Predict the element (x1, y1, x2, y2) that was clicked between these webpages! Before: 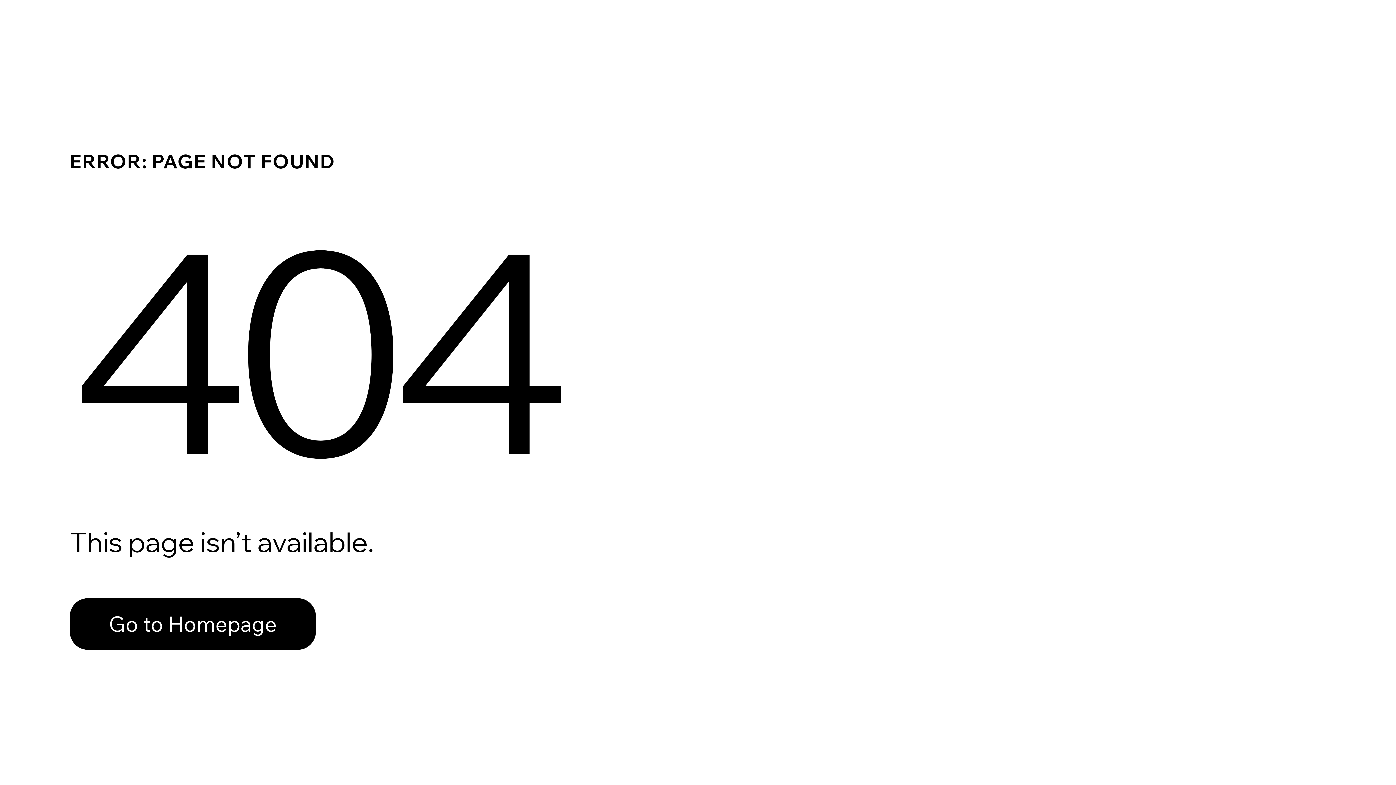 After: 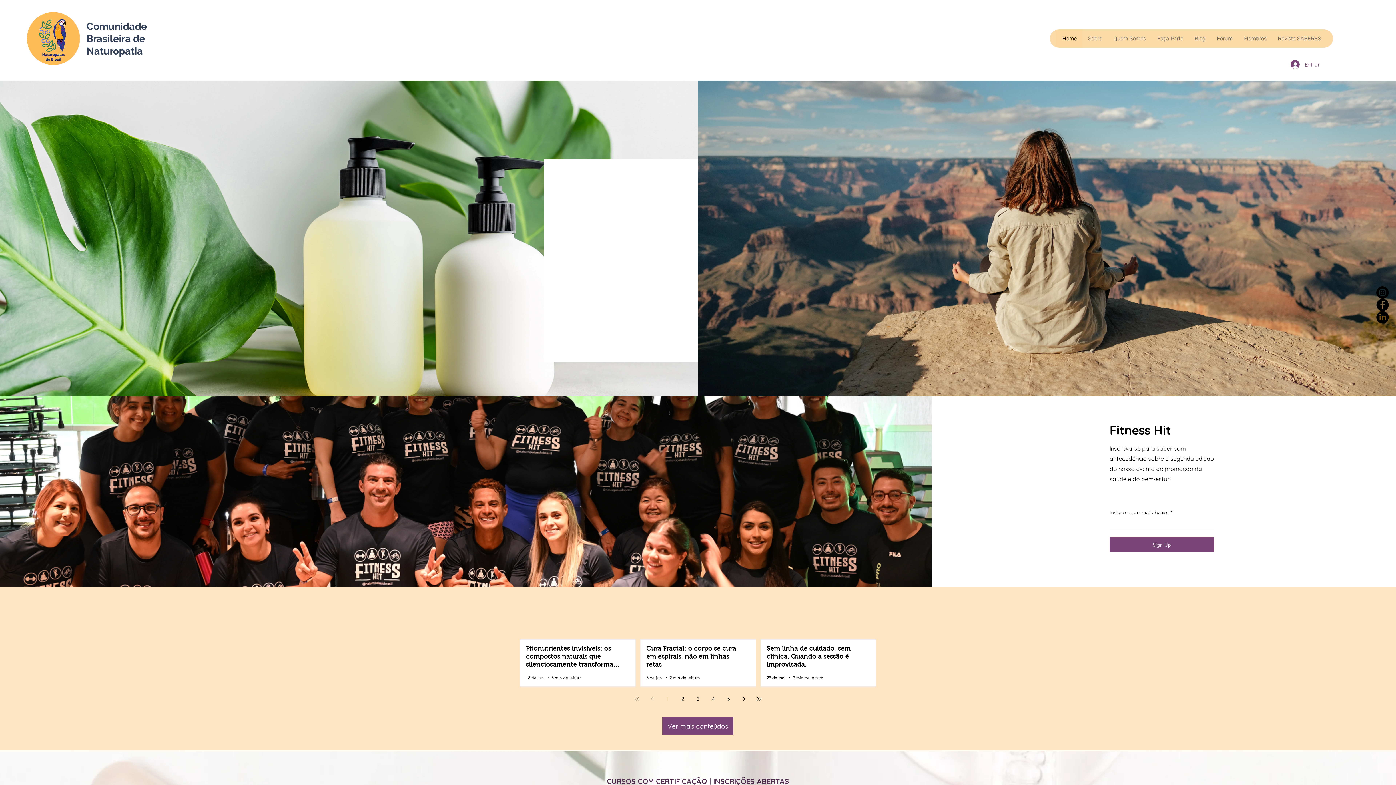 Action: bbox: (69, 582, 768, 659) label: Go to Homepage